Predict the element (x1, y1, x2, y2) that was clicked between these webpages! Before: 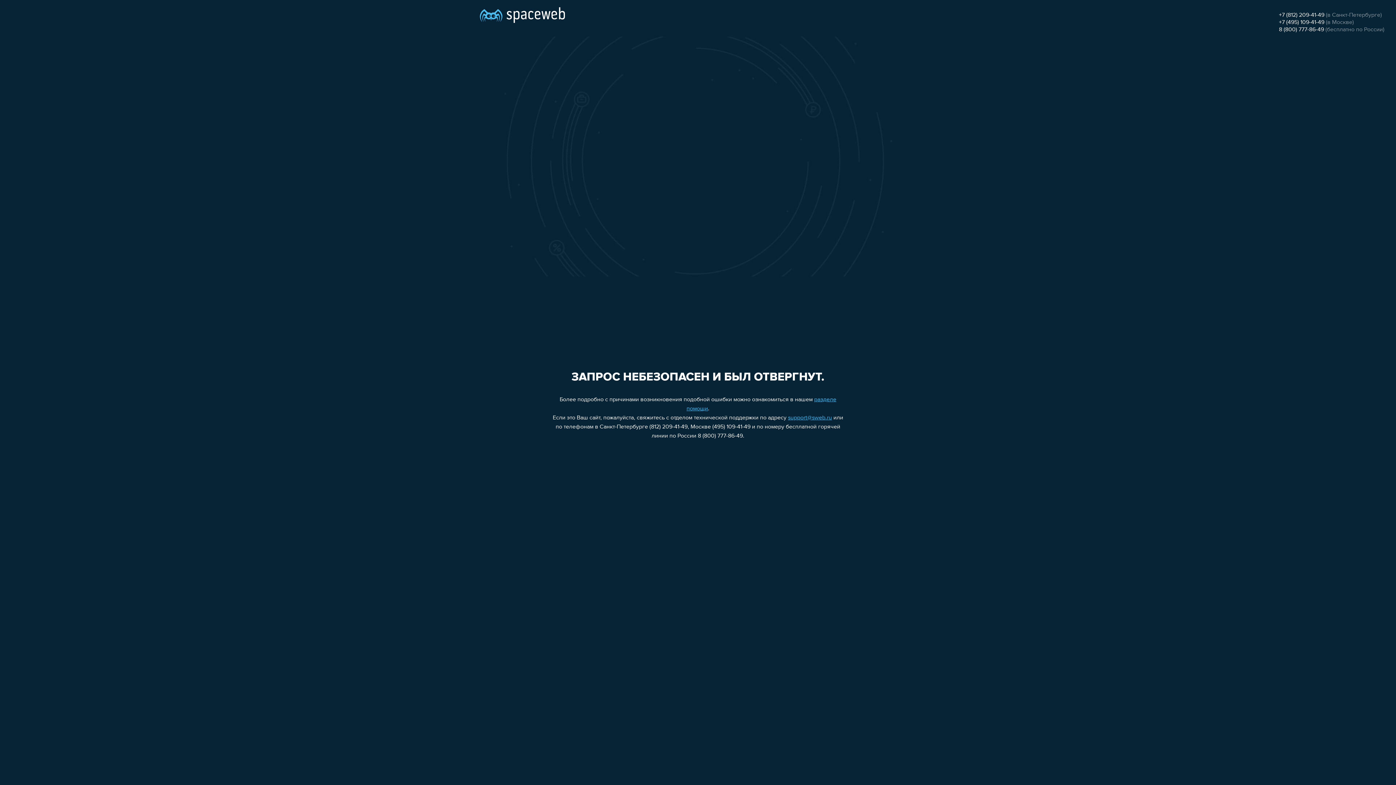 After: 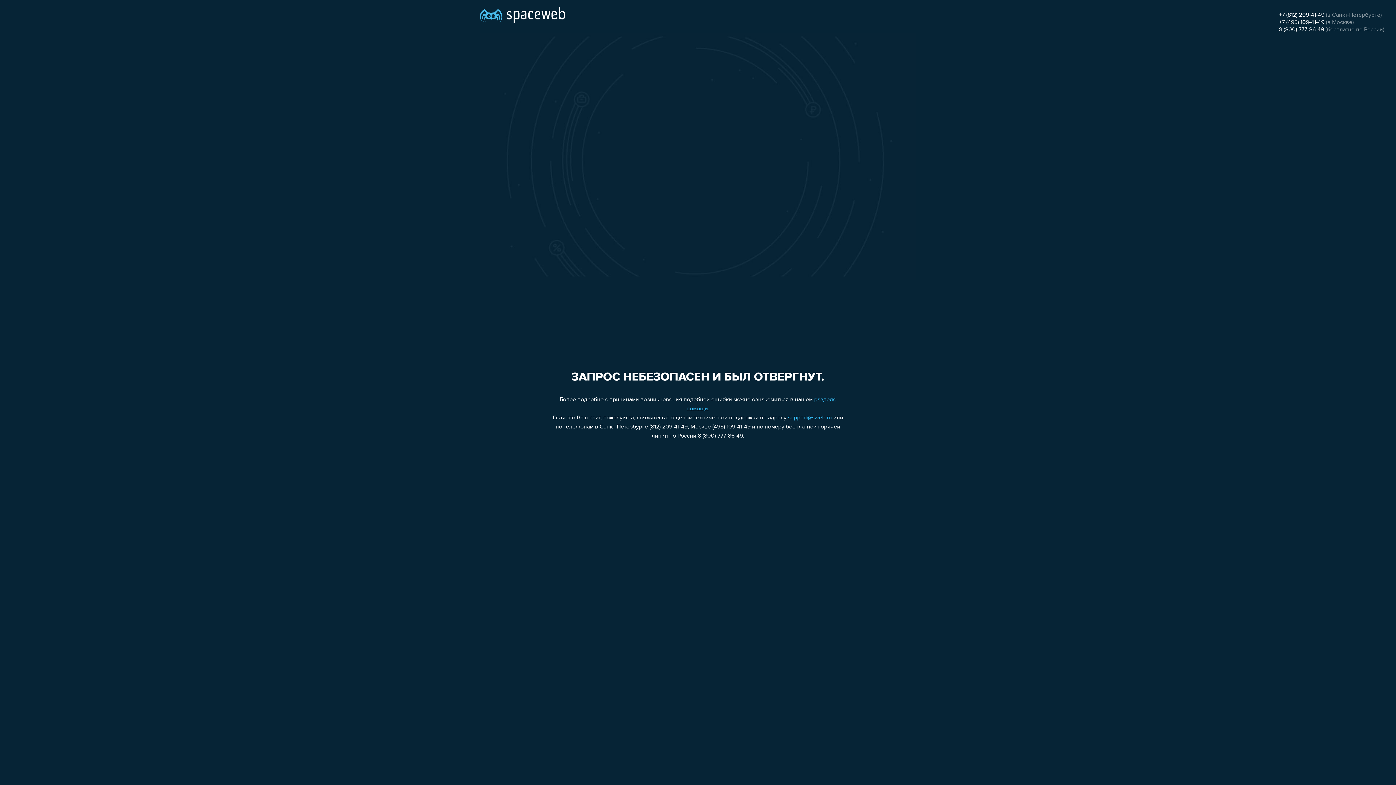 Action: label: +7 (495) 109-41-49 bbox: (1279, 19, 1324, 25)